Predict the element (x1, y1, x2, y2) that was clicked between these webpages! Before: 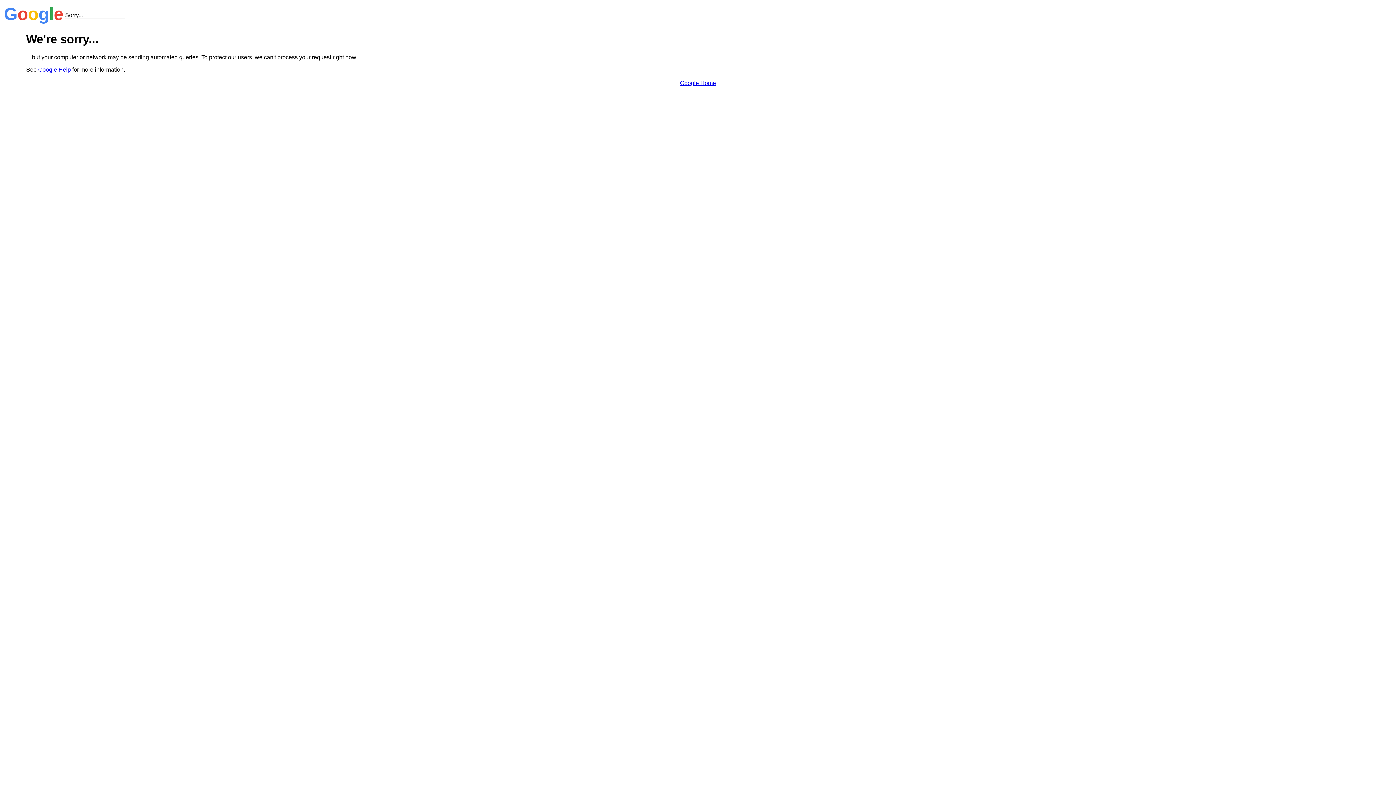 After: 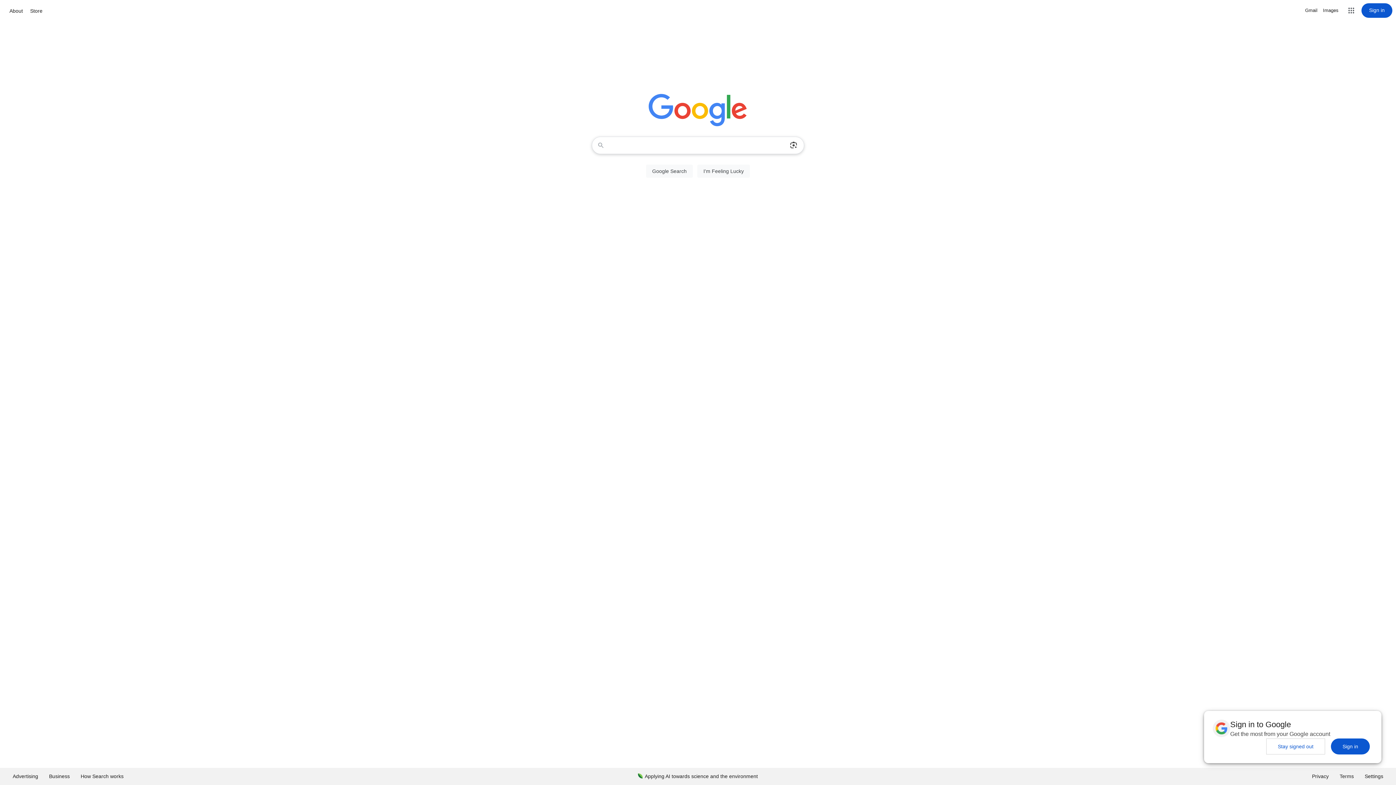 Action: bbox: (680, 79, 716, 86) label: Google Home